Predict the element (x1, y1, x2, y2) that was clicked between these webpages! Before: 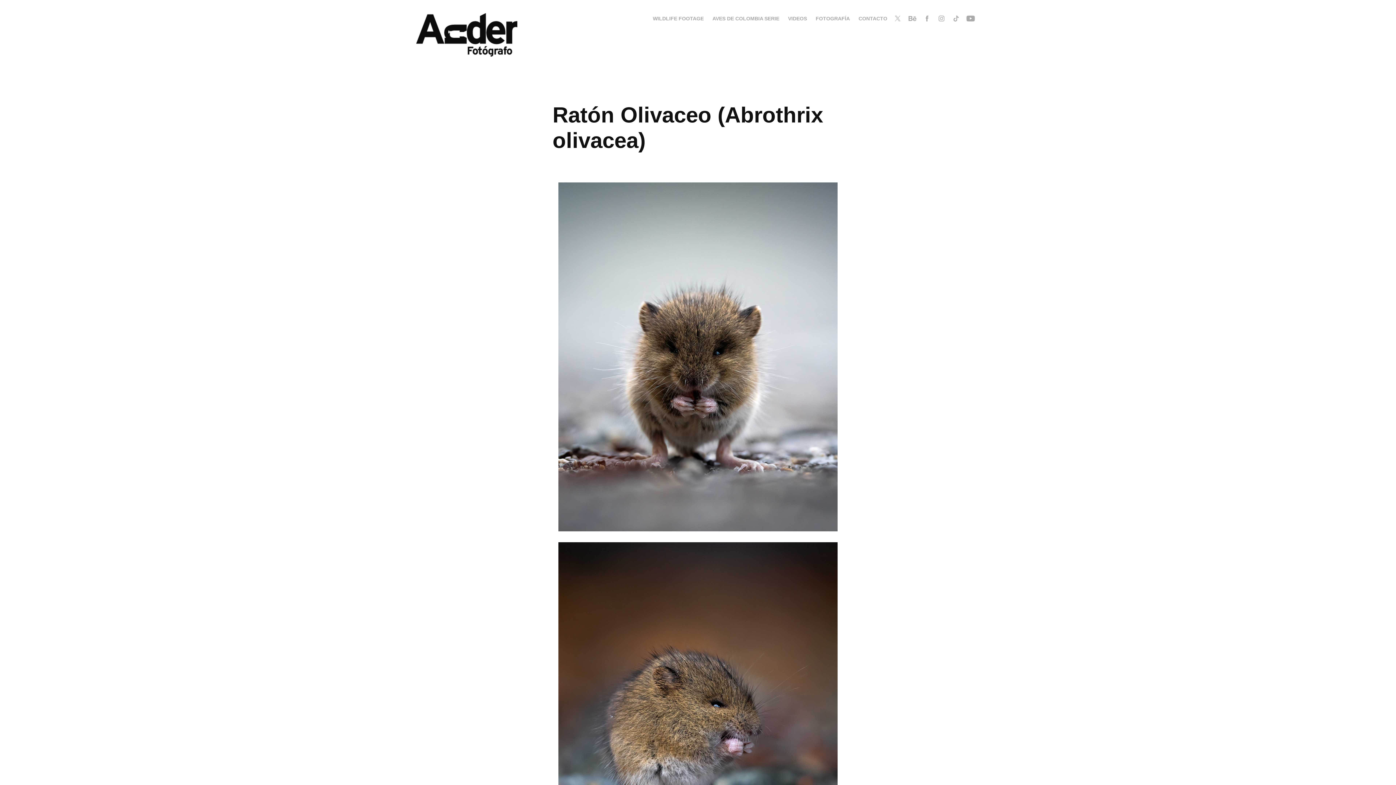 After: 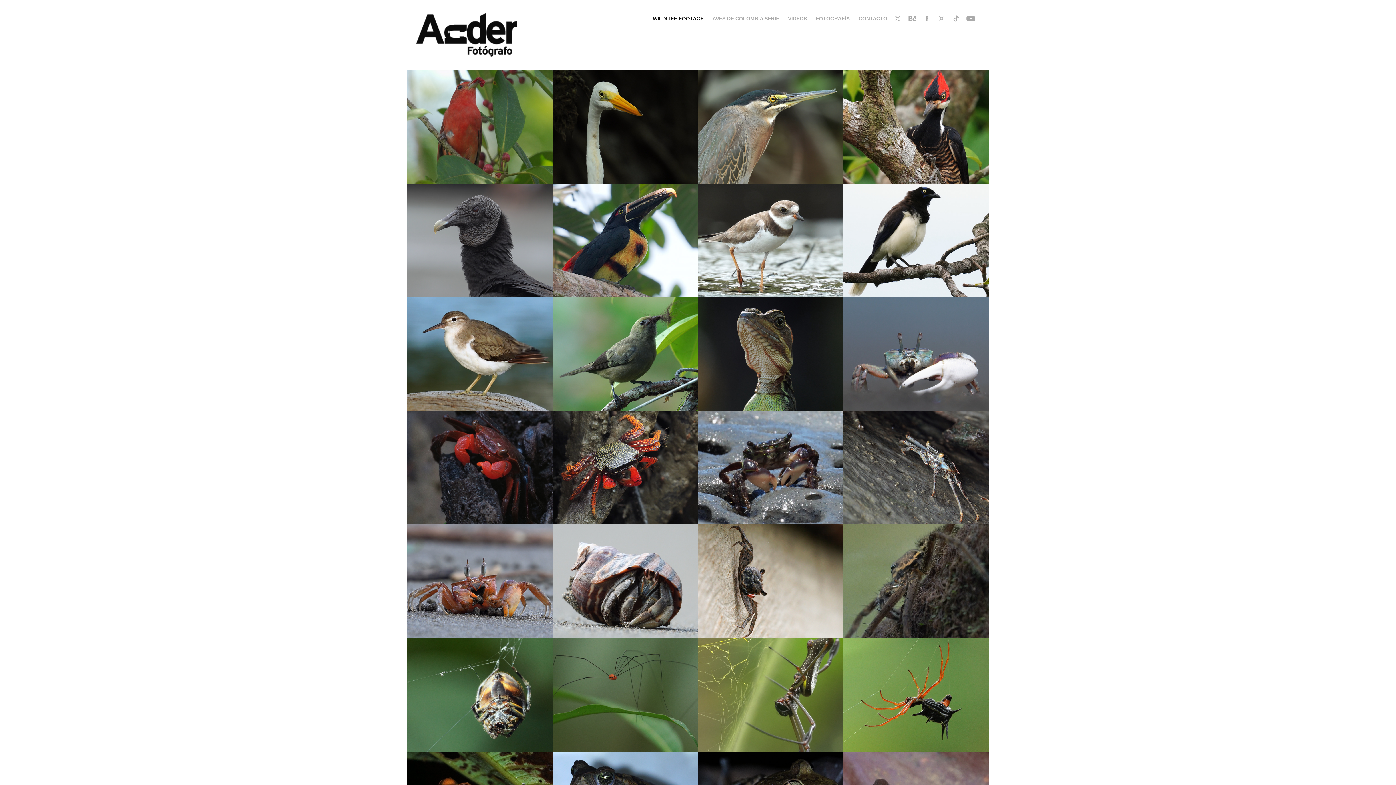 Action: label: WILDLIFE FOOTAGE bbox: (652, 15, 703, 21)